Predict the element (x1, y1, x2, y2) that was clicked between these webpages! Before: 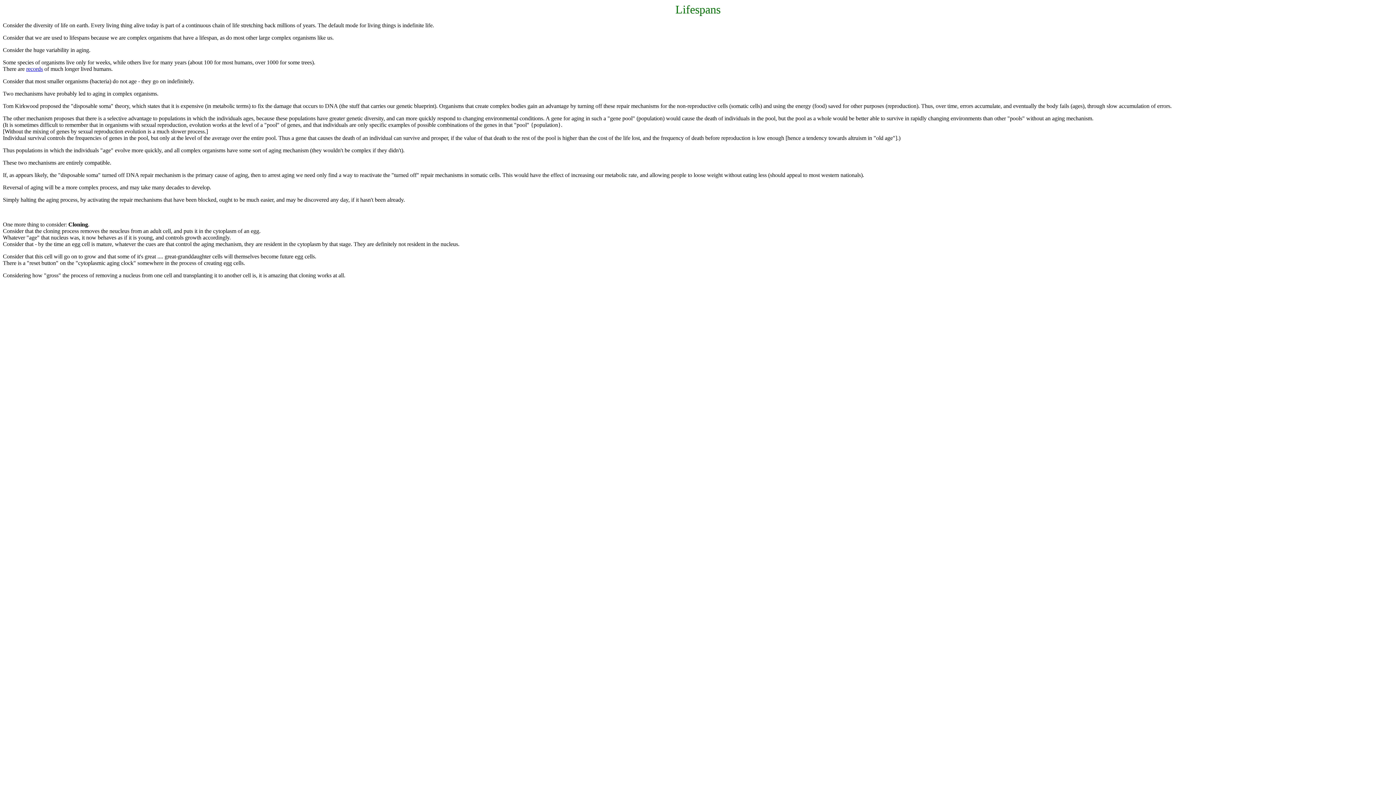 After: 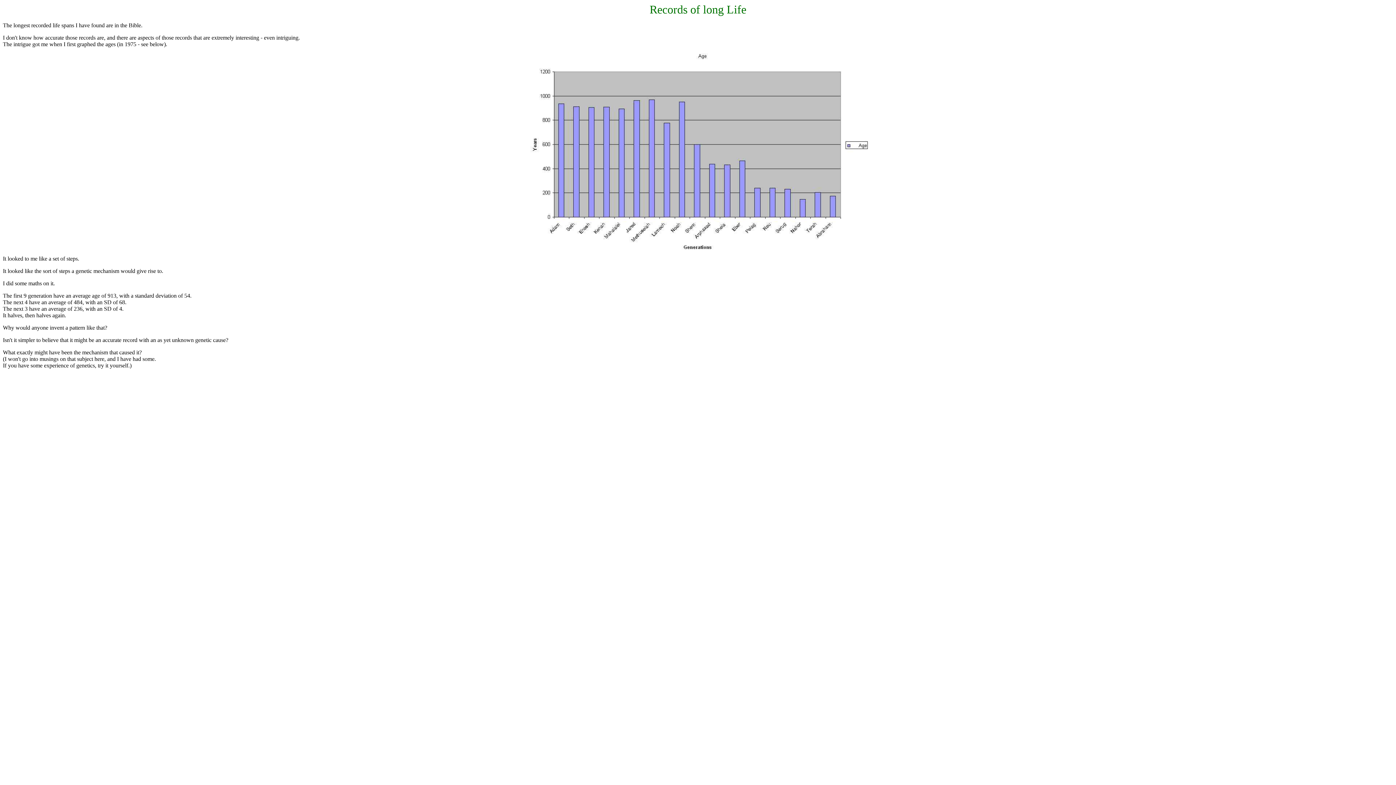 Action: label: records bbox: (26, 65, 42, 72)